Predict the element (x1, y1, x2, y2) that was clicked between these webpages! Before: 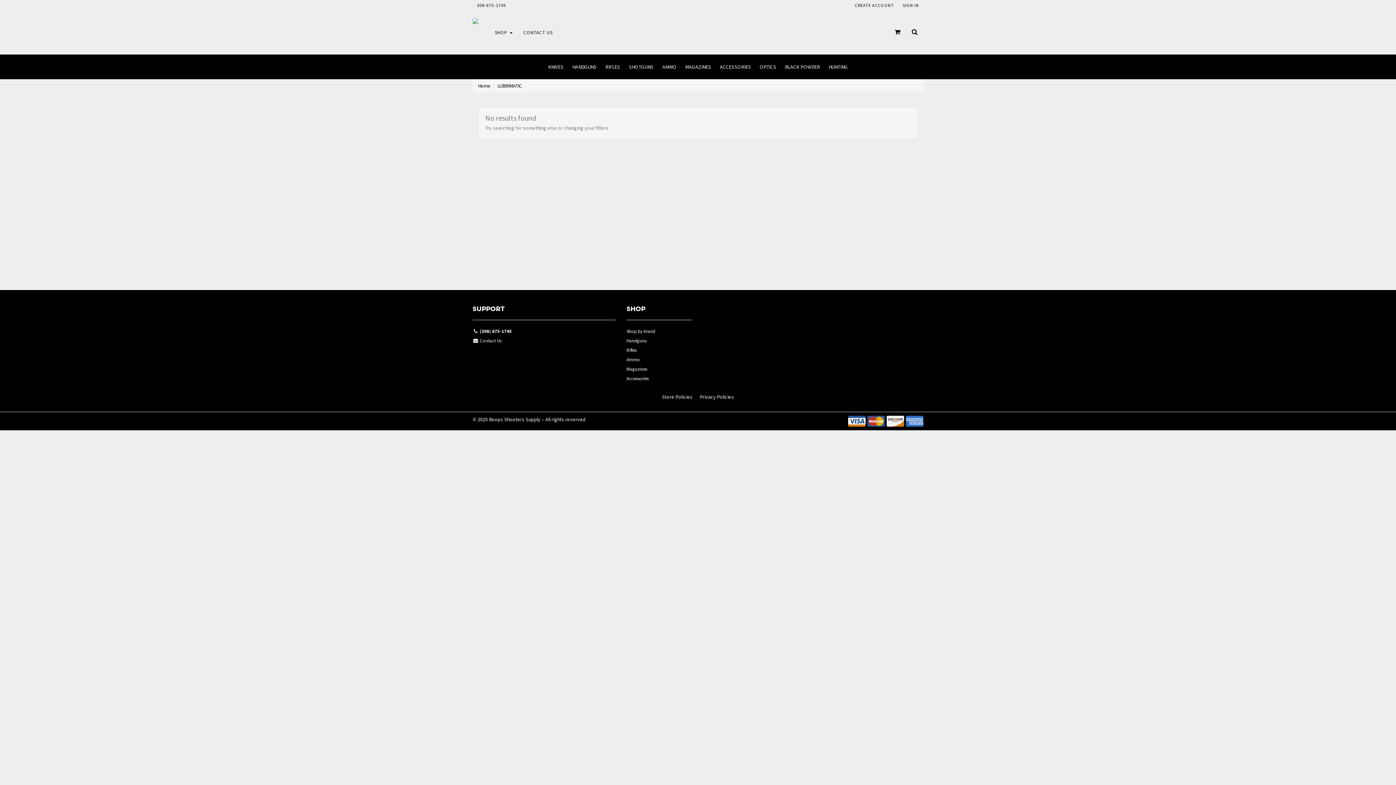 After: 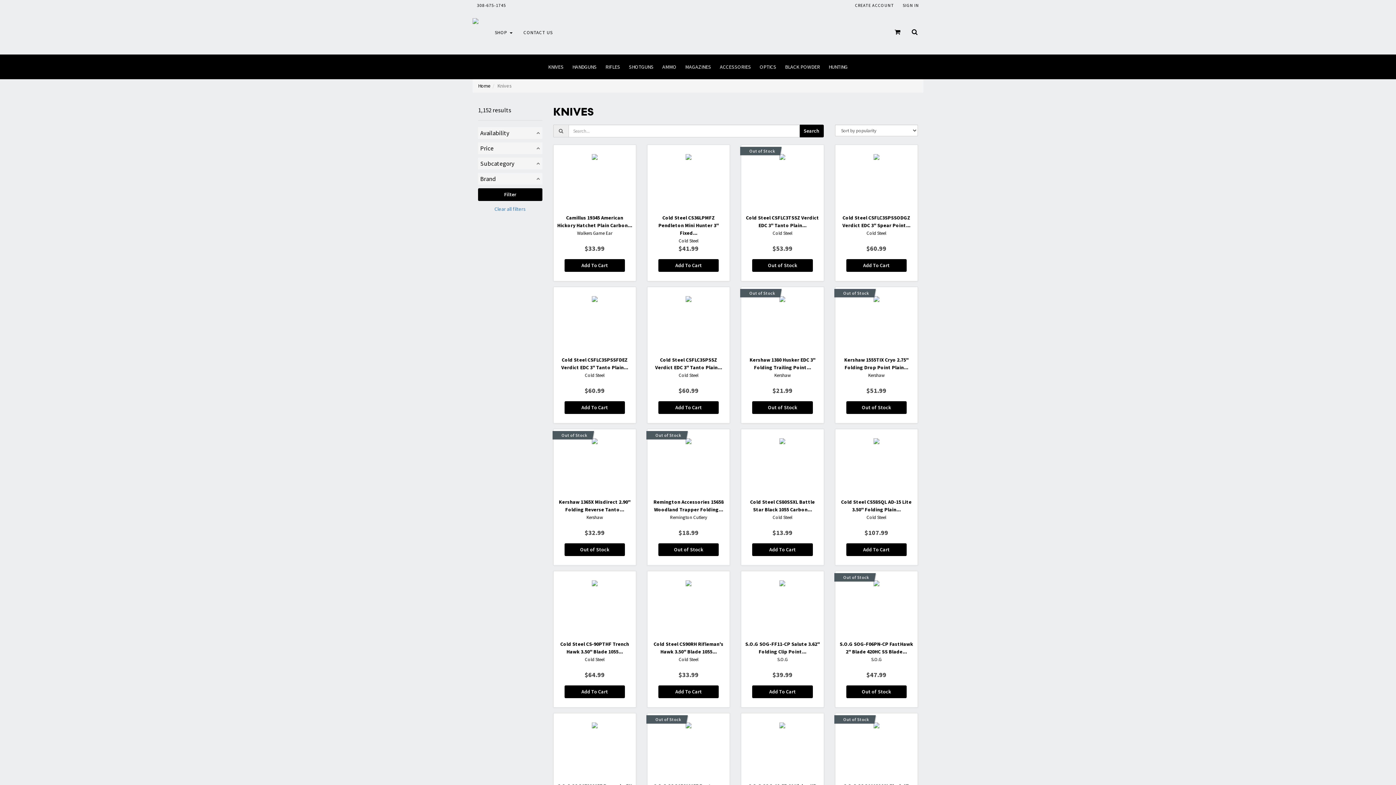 Action: label: KNIVES bbox: (543, 54, 568, 79)